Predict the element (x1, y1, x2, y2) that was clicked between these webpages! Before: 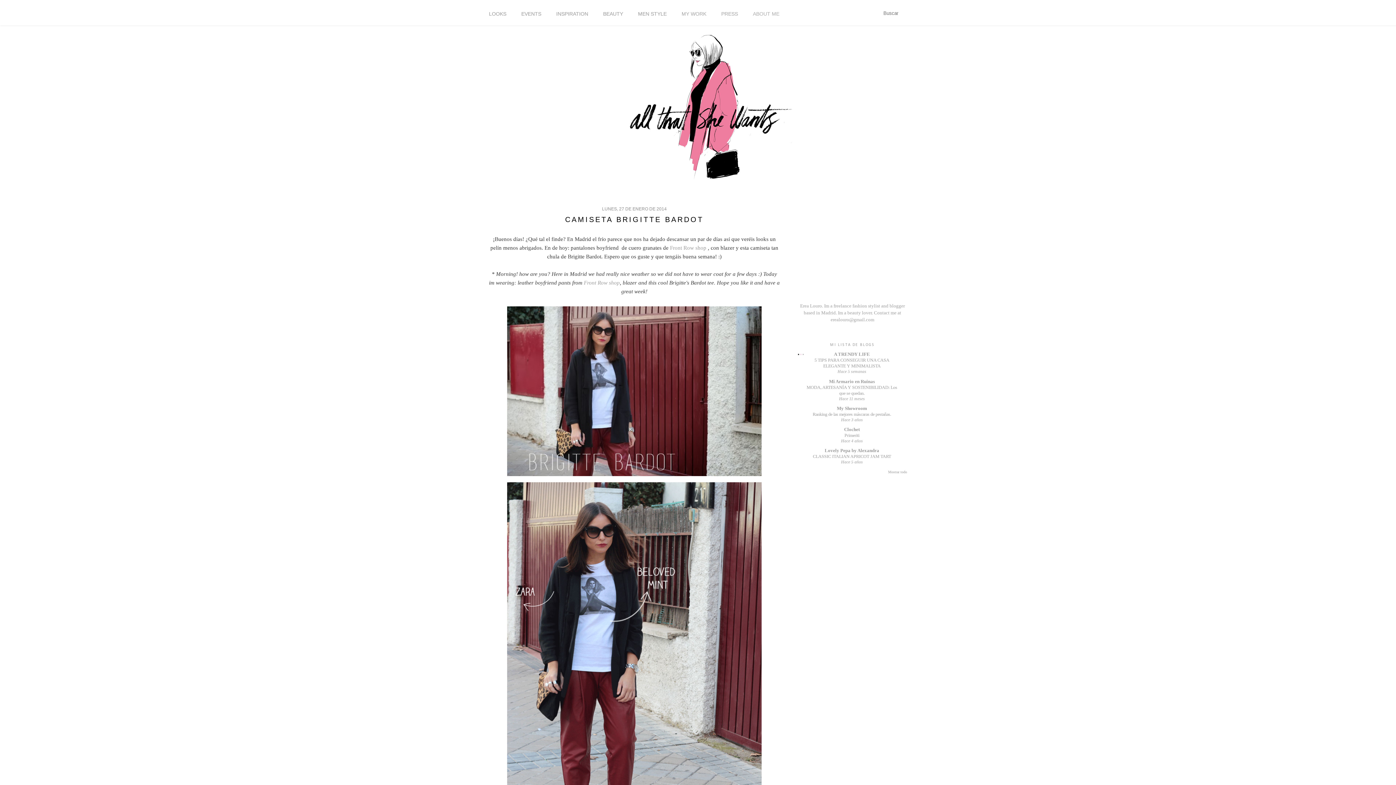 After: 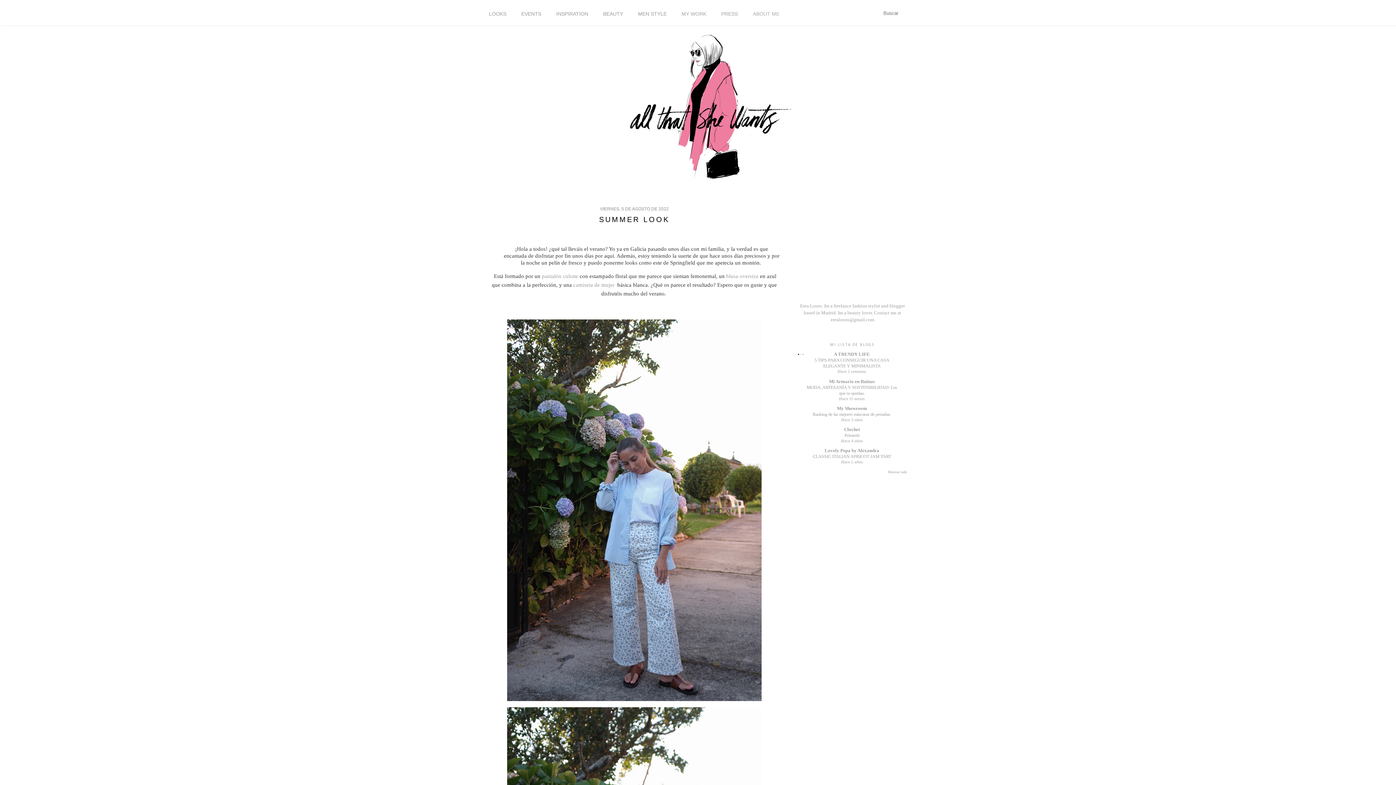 Action: bbox: (616, 27, 798, 181)